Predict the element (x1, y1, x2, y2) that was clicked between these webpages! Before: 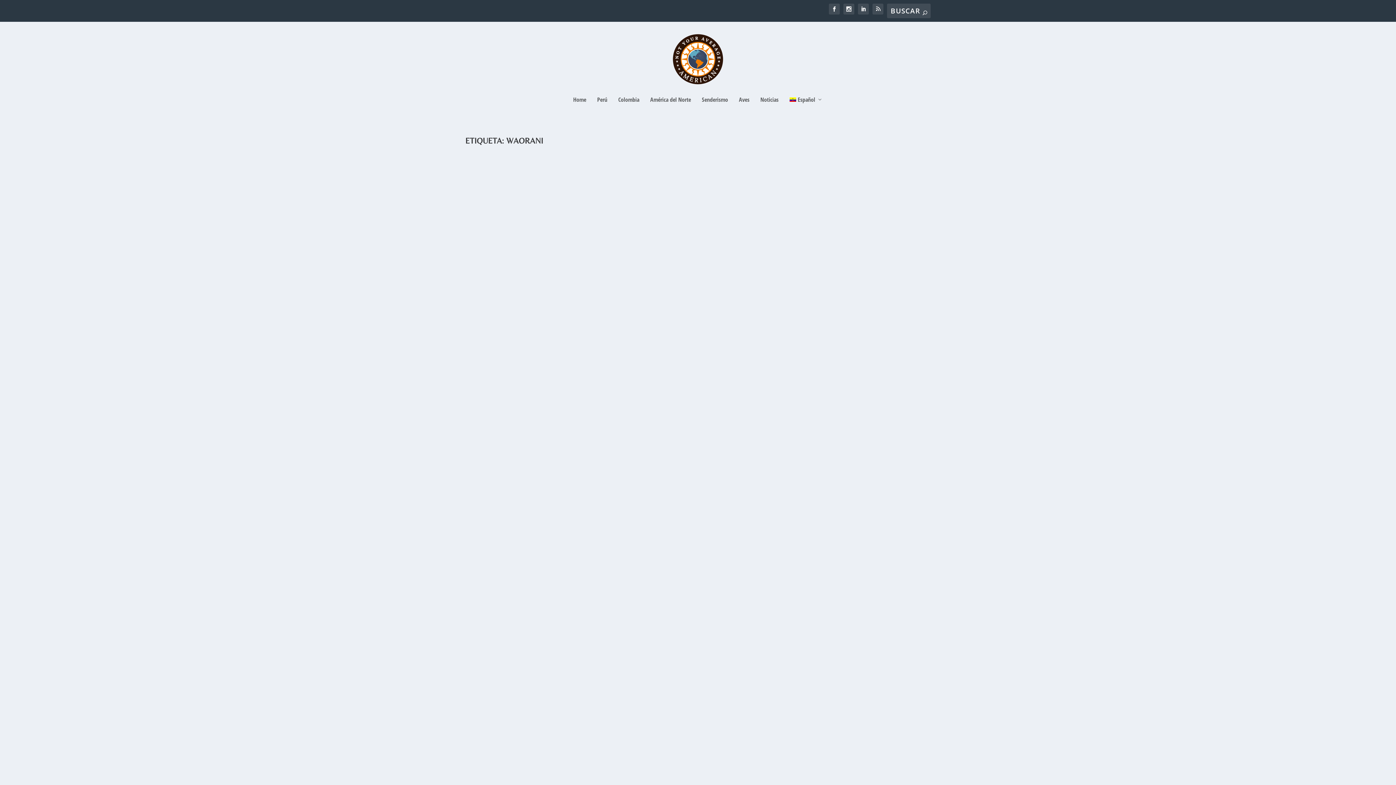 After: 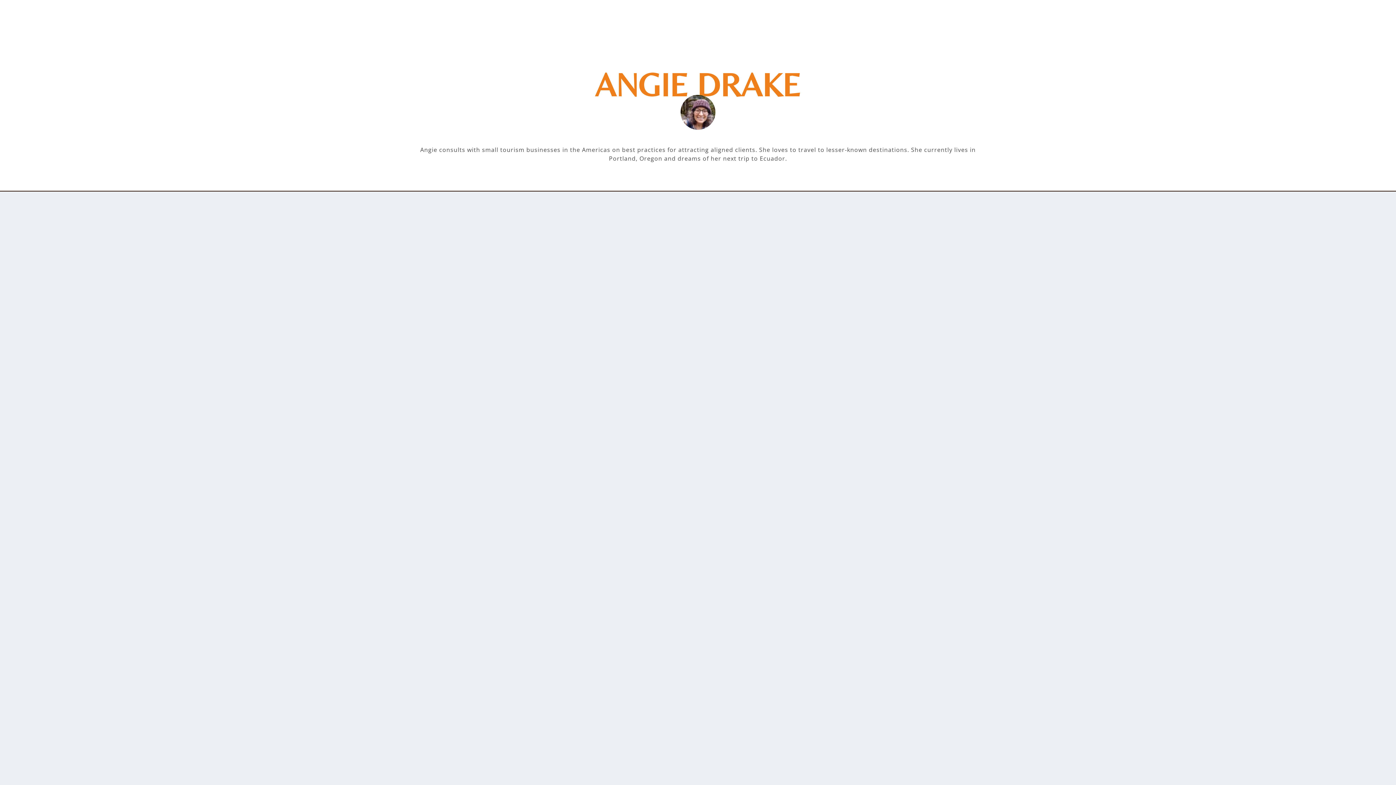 Action: label: Angie Drake bbox: (480, 467, 505, 474)